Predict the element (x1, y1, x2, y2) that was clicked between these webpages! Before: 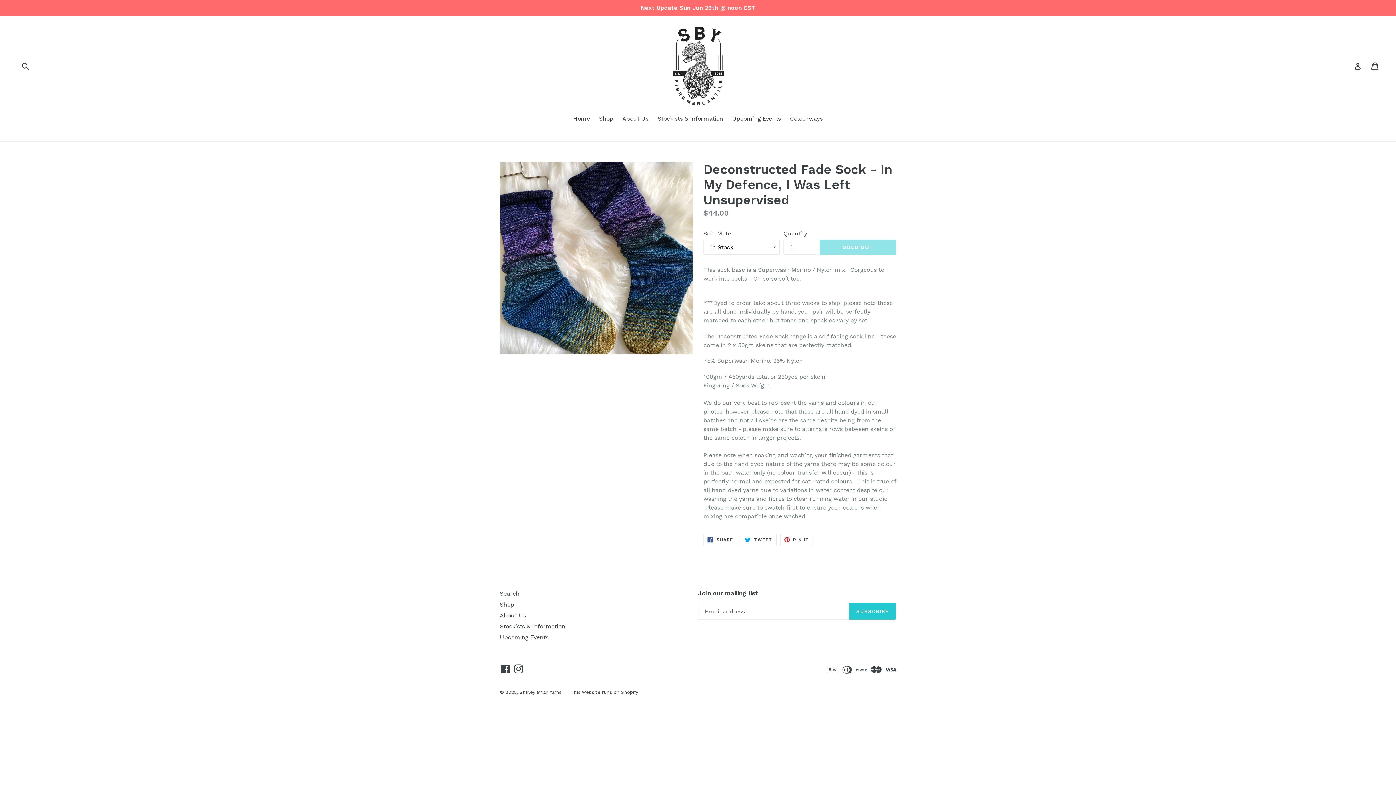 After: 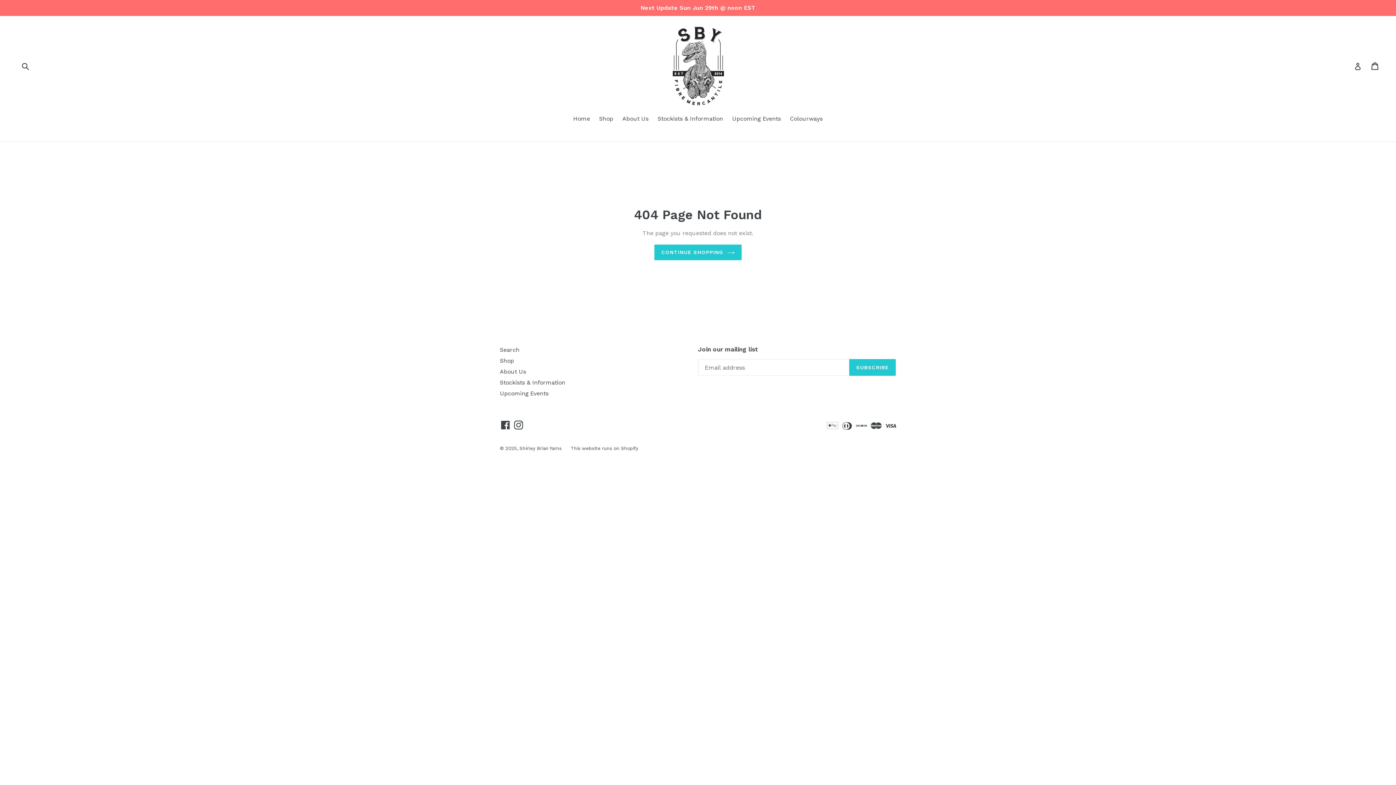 Action: bbox: (786, 114, 826, 124) label: Colourways